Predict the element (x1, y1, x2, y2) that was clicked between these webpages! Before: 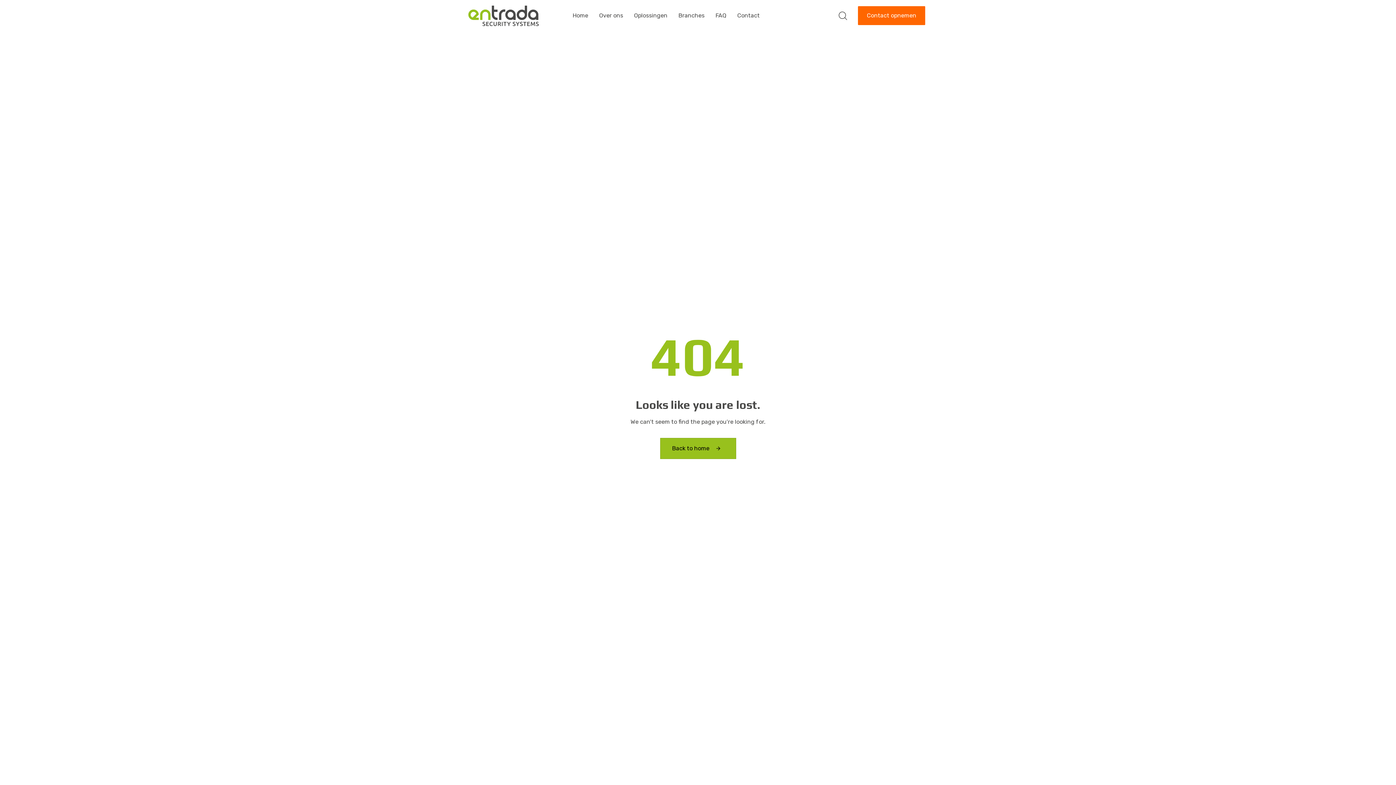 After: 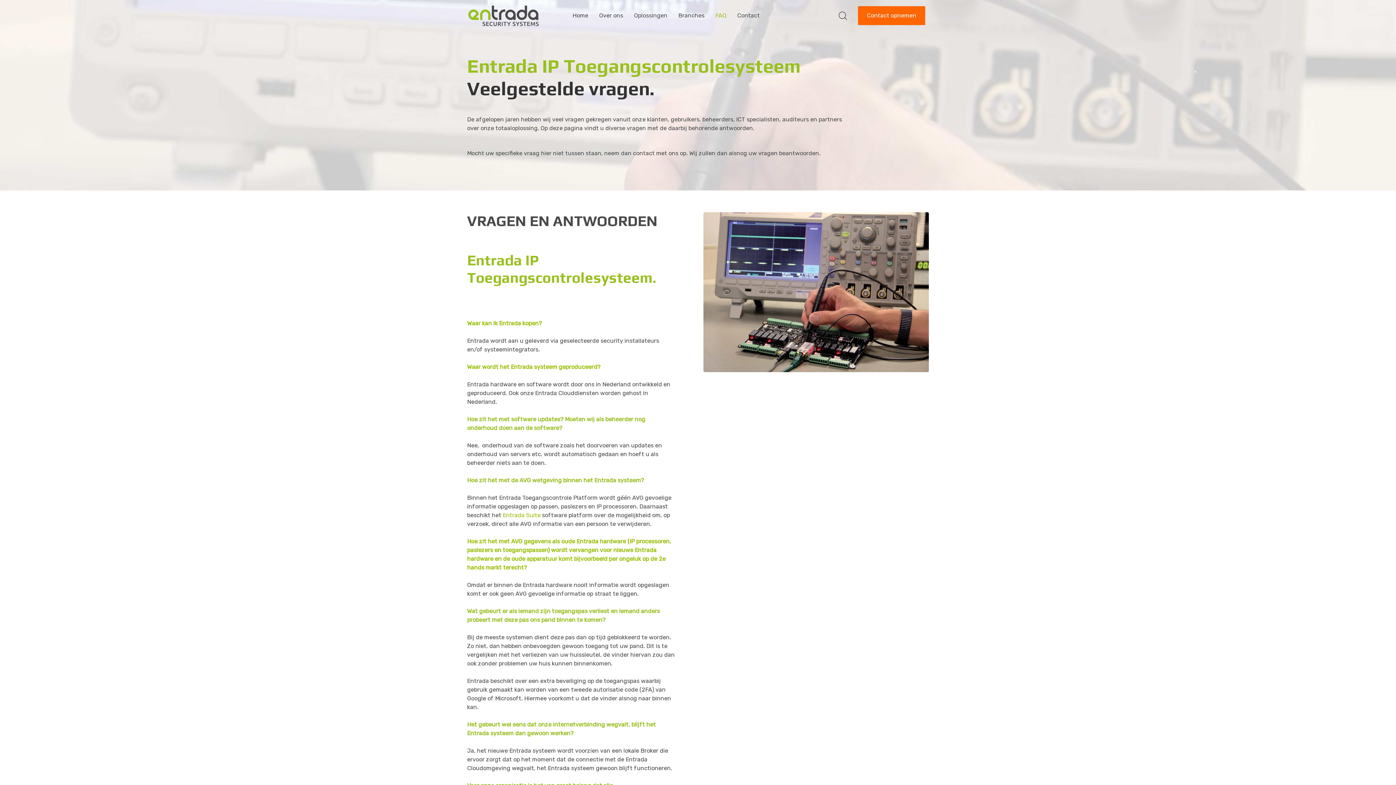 Action: label: FAQ bbox: (710, 0, 732, 31)